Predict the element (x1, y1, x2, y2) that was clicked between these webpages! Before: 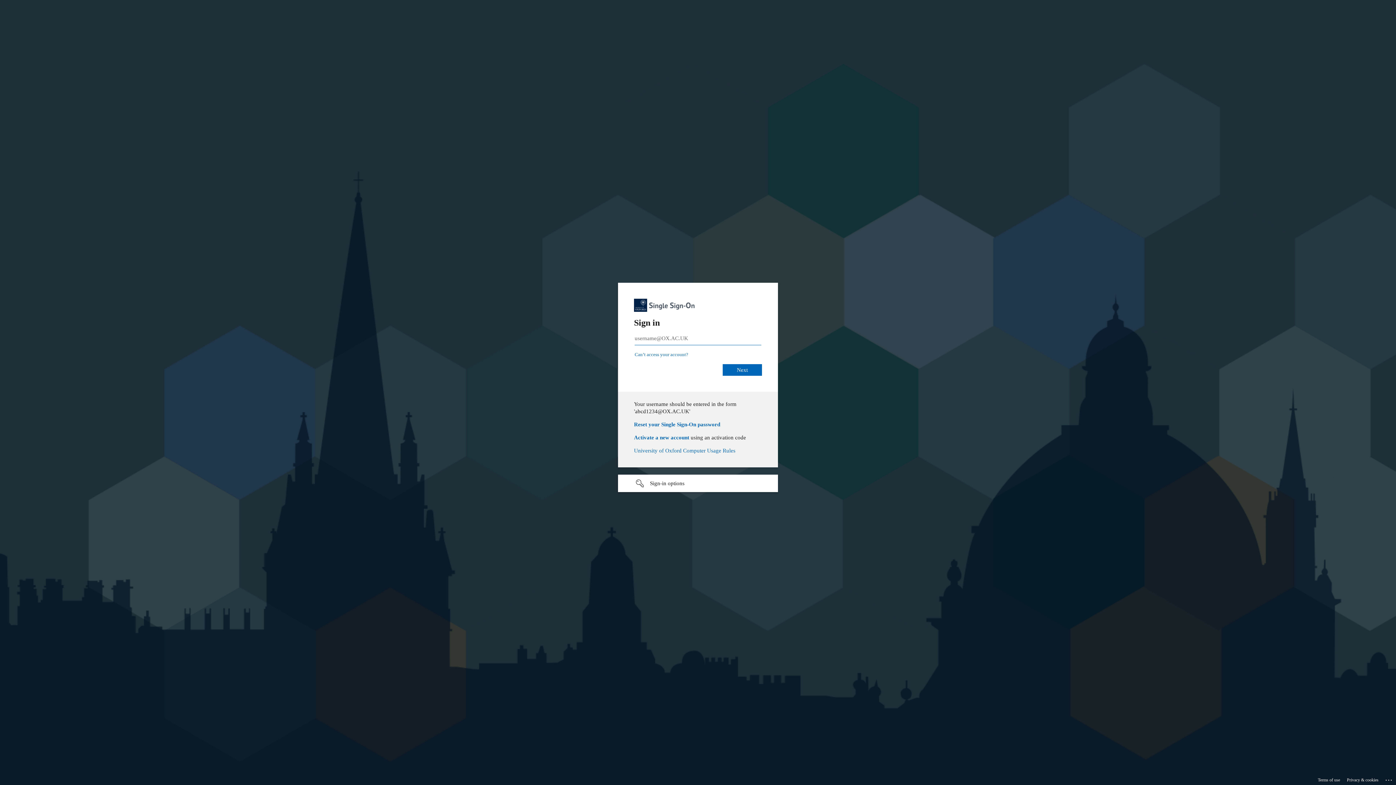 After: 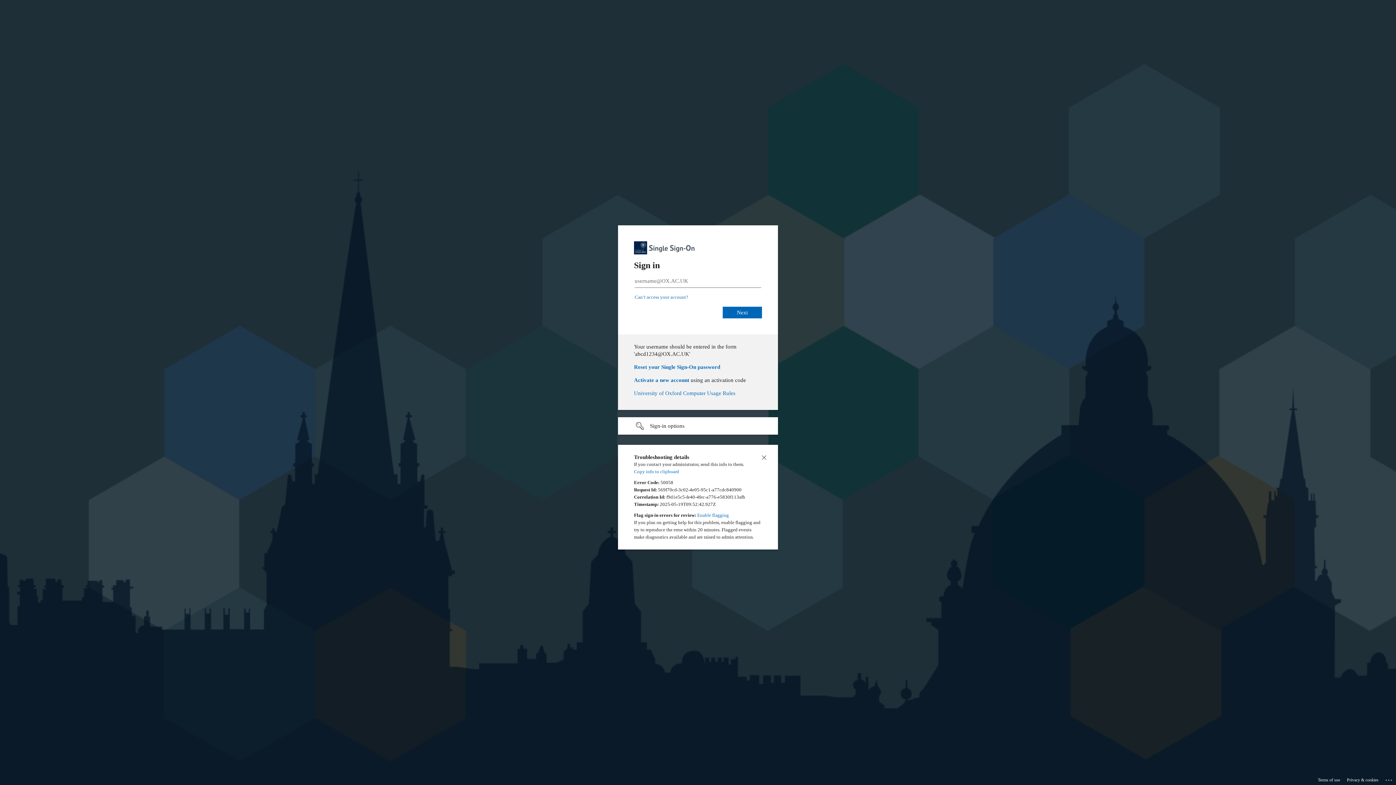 Action: bbox: (1385, 775, 1393, 783) label: Click here for troubleshooting information